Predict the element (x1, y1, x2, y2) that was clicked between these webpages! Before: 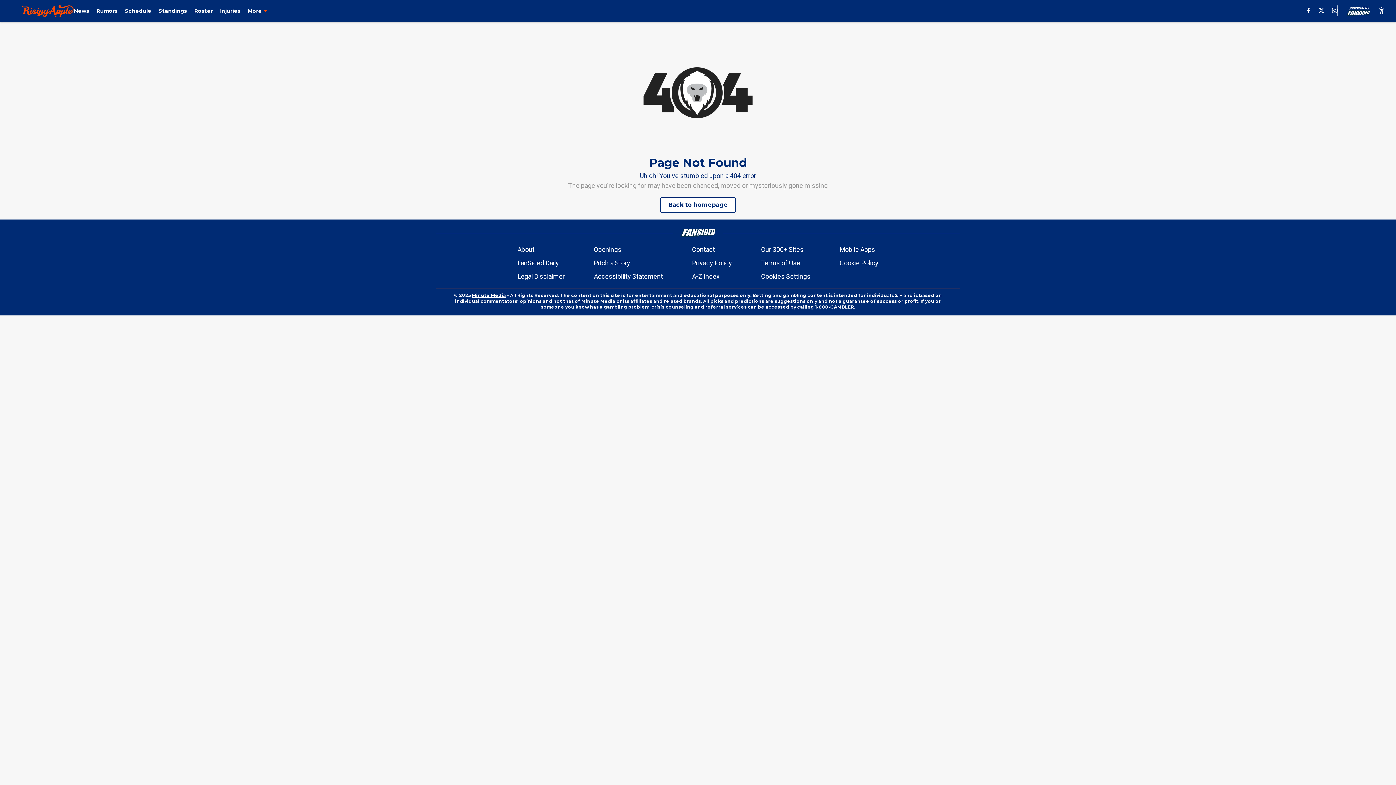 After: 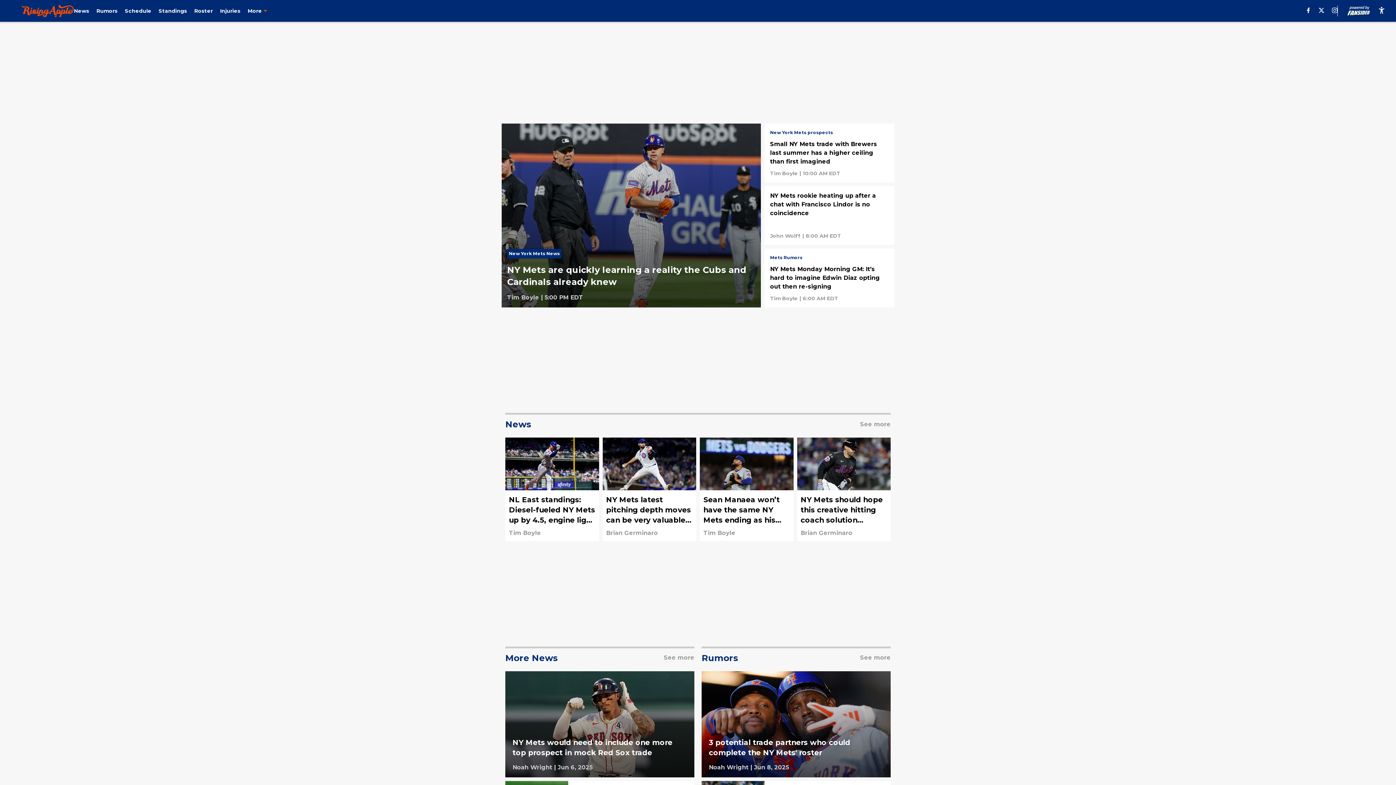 Action: bbox: (21, 4, 73, 16)